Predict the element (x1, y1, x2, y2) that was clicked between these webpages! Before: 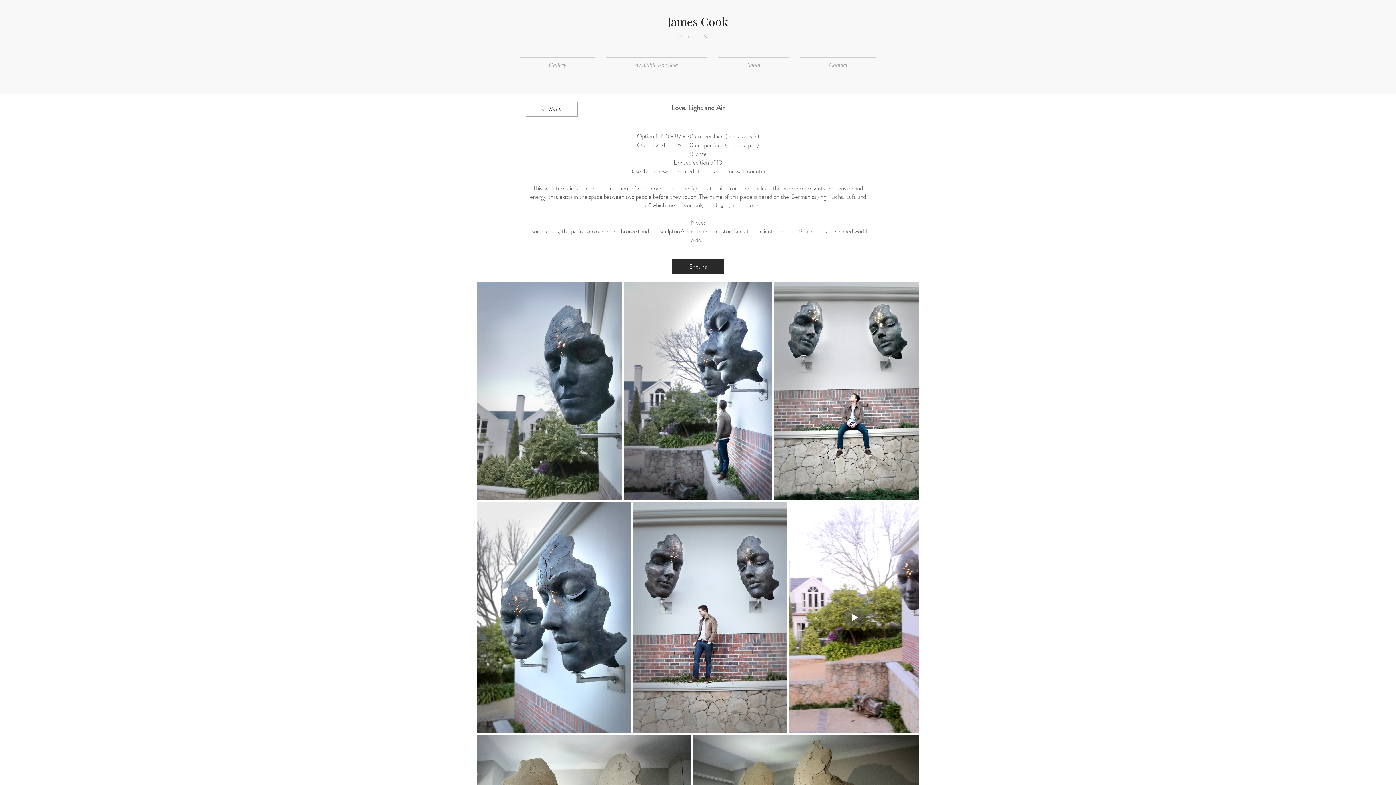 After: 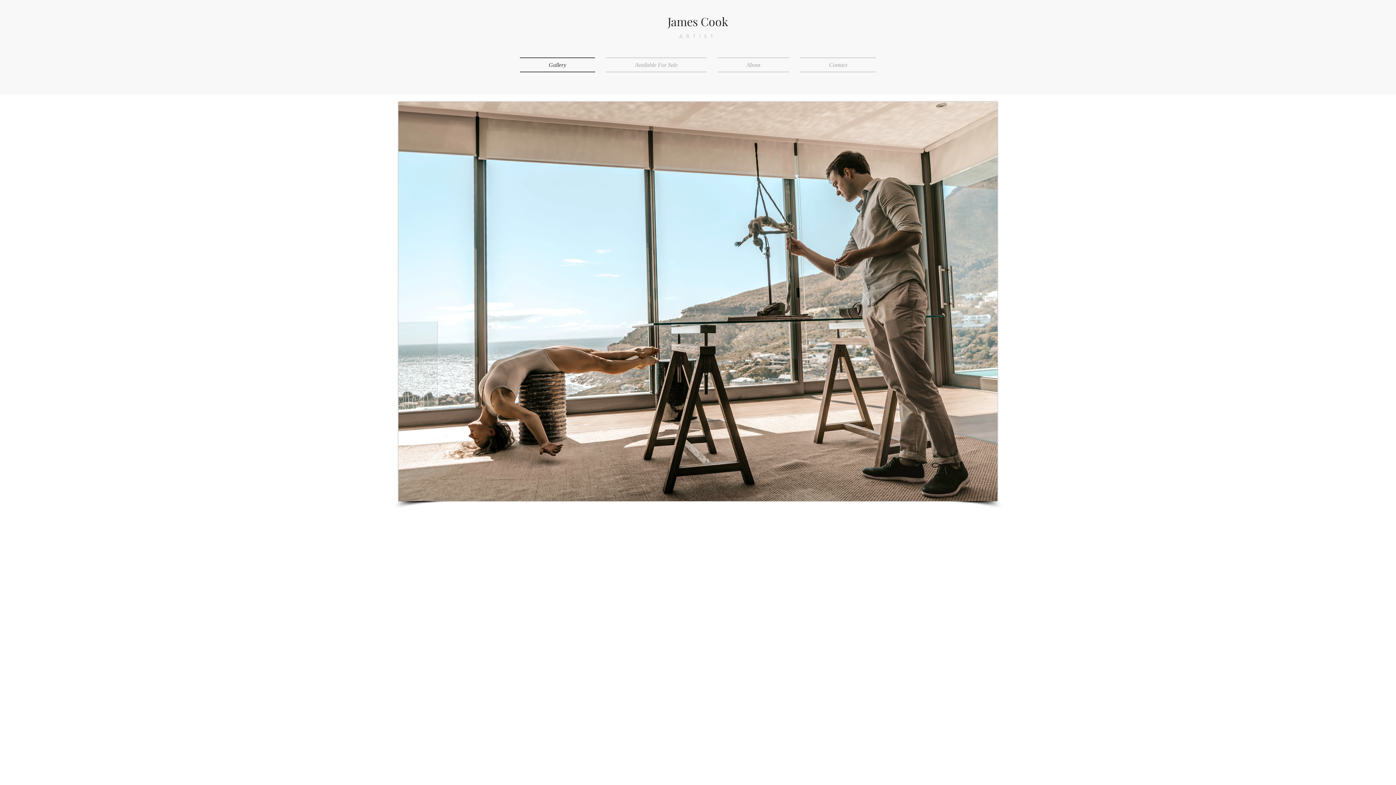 Action: label: James Cook bbox: (667, 13, 728, 29)